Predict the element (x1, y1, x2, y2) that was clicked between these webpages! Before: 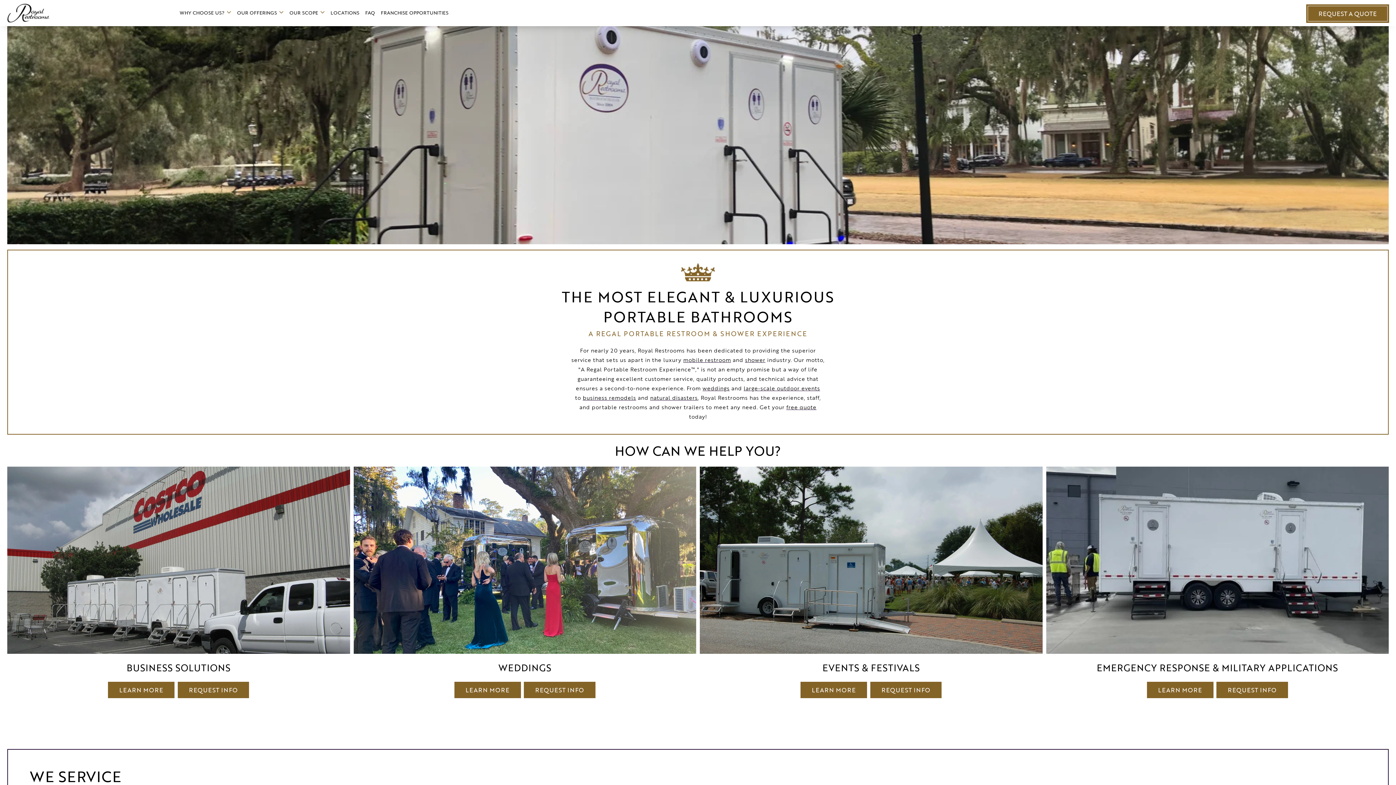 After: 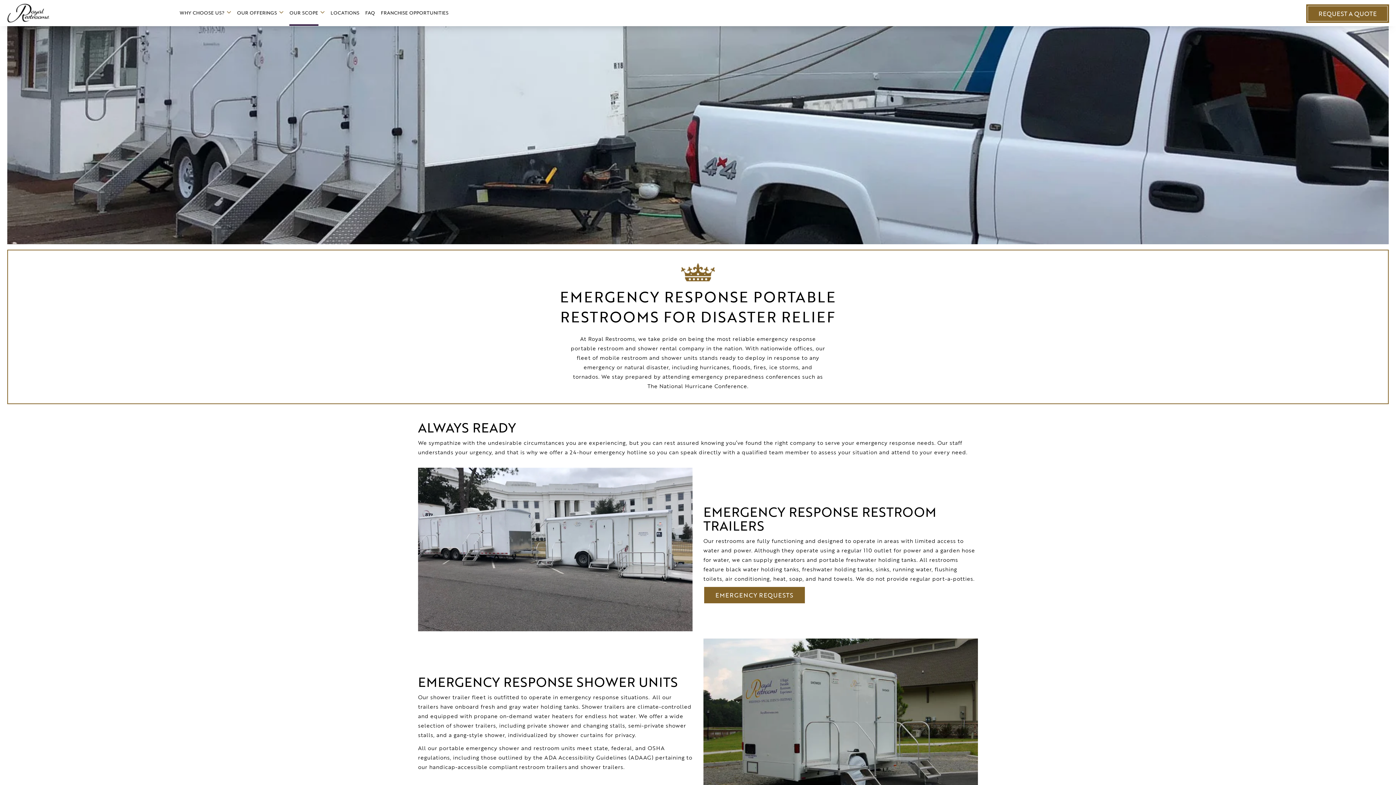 Action: label: natural disasters bbox: (650, 393, 697, 401)